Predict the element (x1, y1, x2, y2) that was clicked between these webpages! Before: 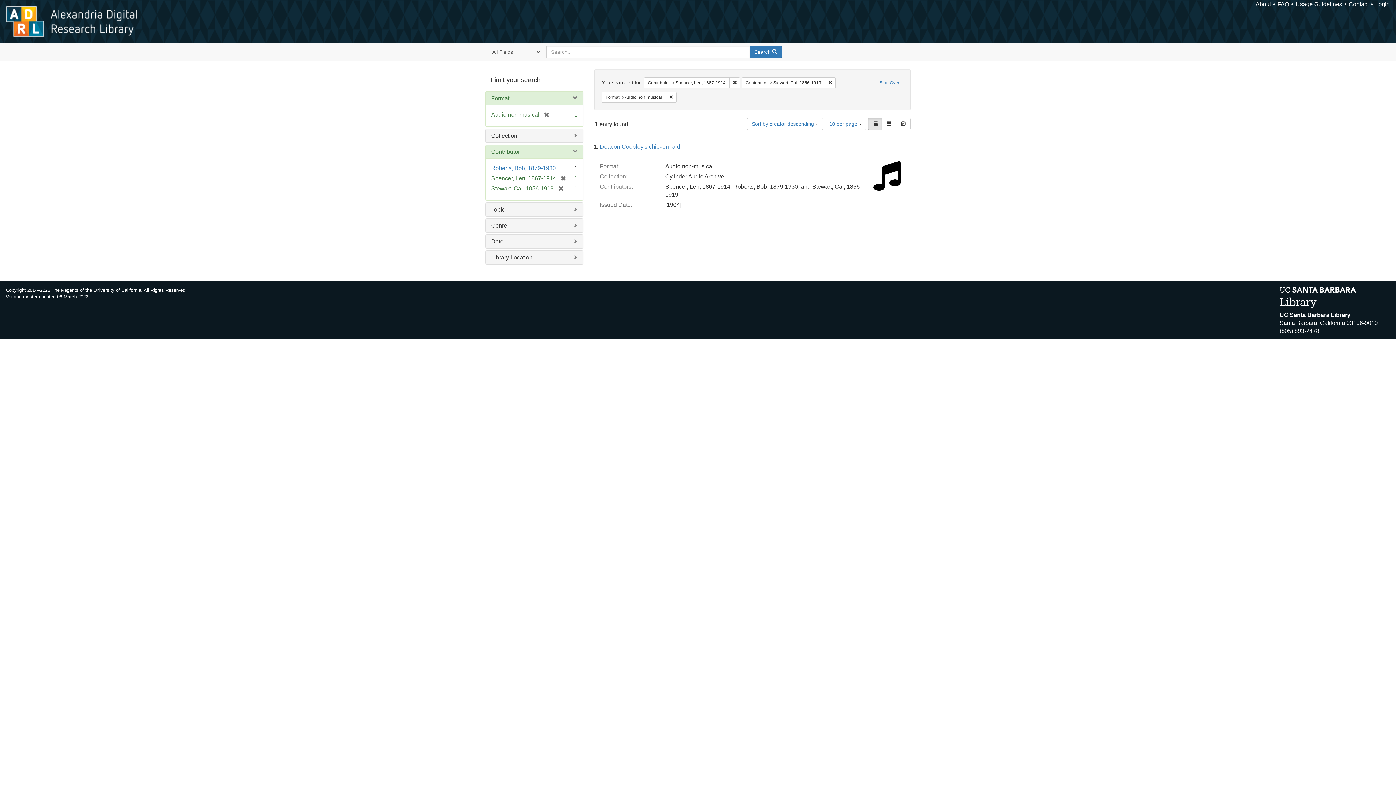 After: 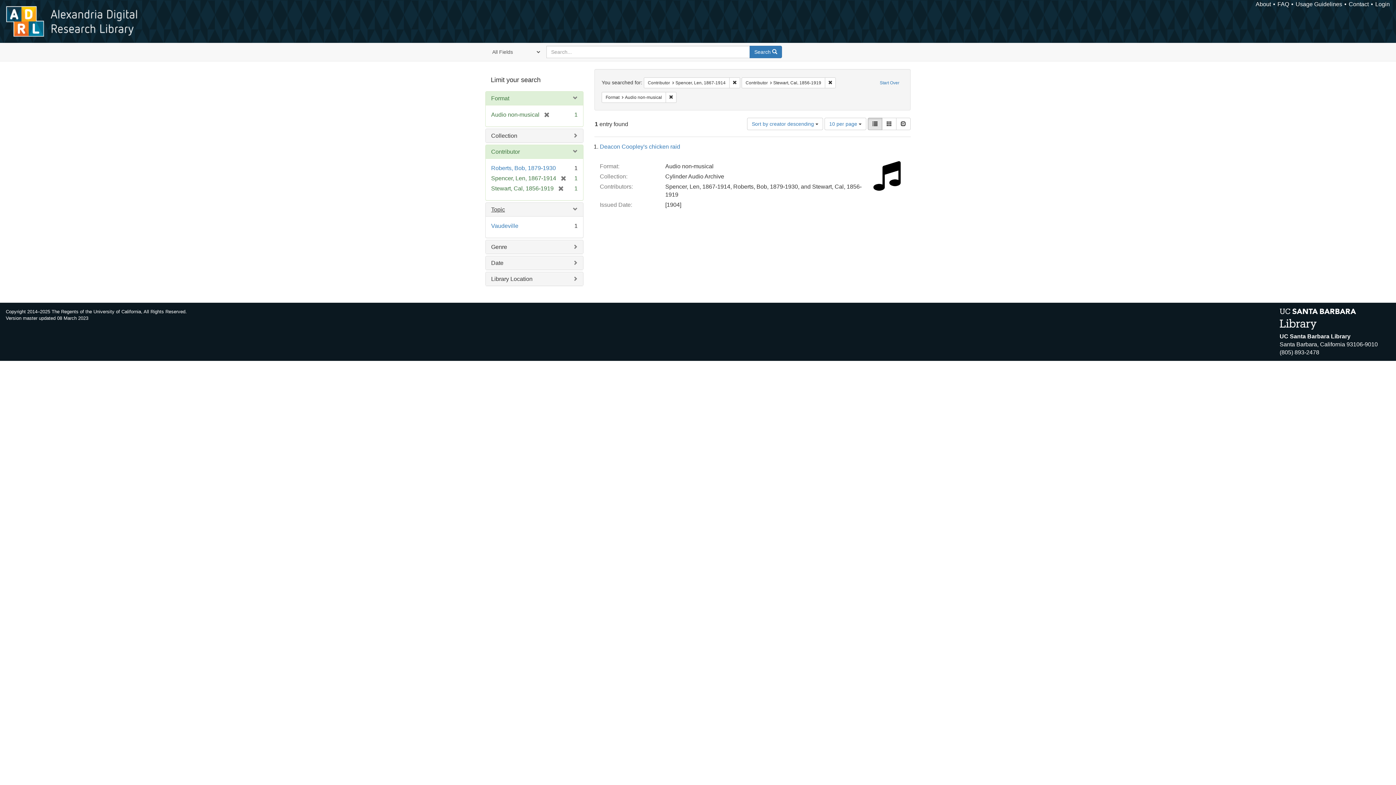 Action: label: Topic bbox: (491, 206, 505, 212)